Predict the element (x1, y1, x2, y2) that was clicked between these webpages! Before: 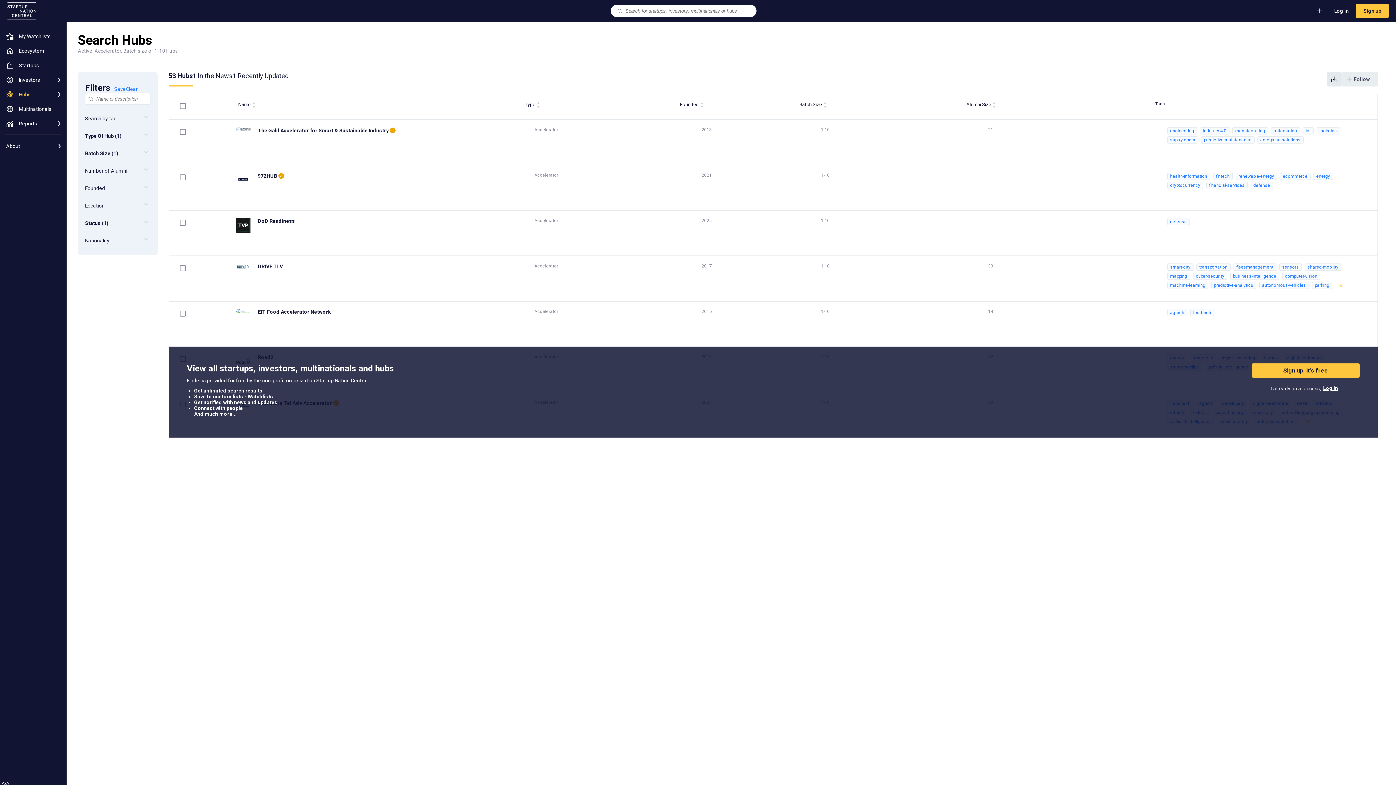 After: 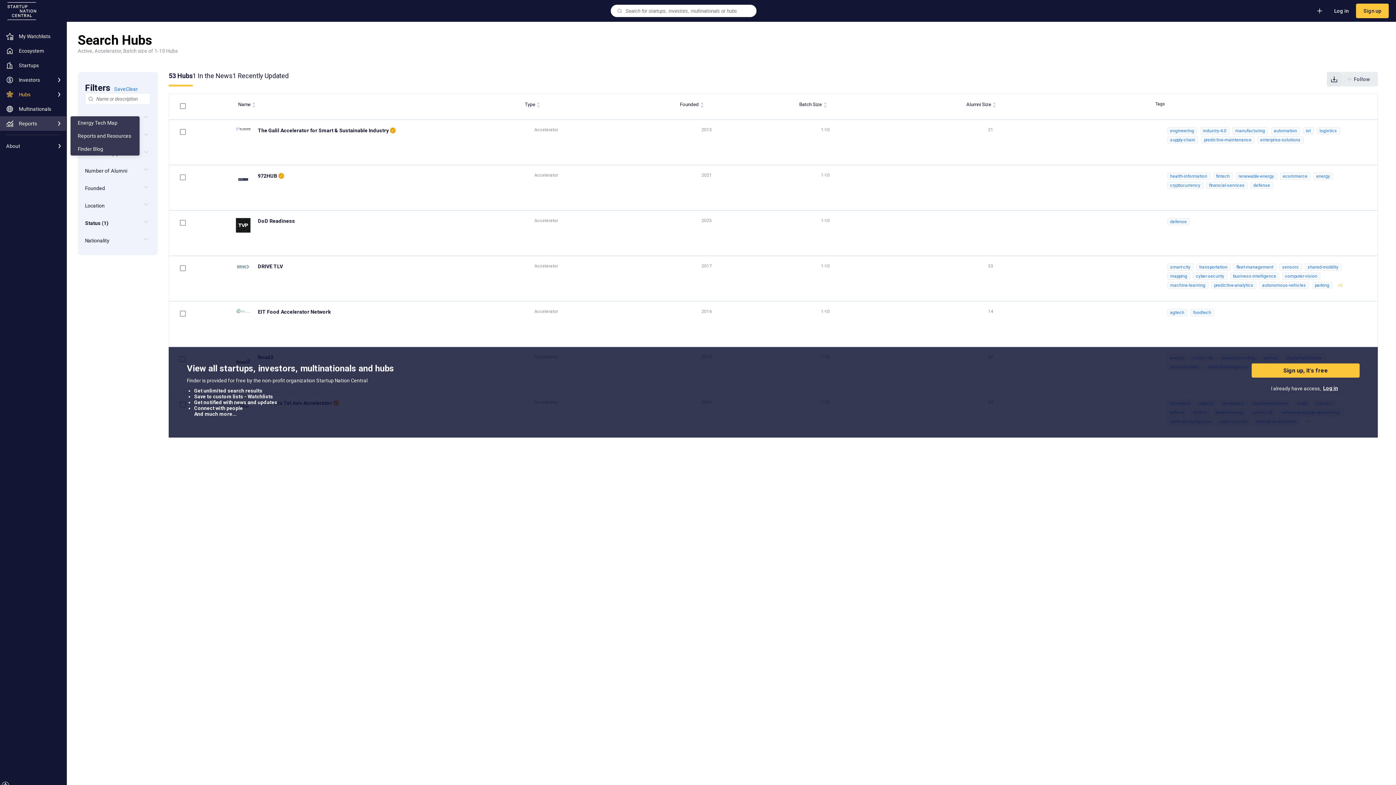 Action: bbox: (54, 119, 63, 128)